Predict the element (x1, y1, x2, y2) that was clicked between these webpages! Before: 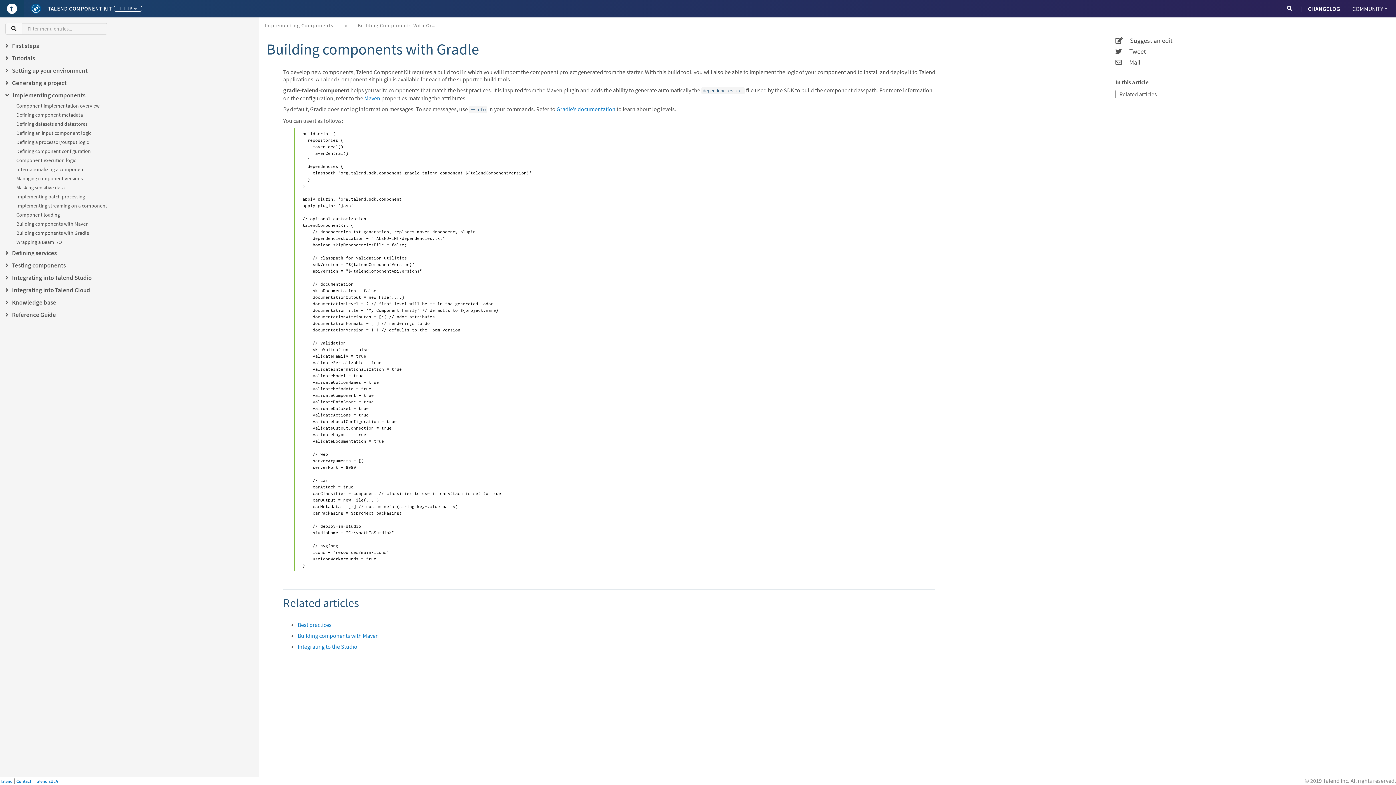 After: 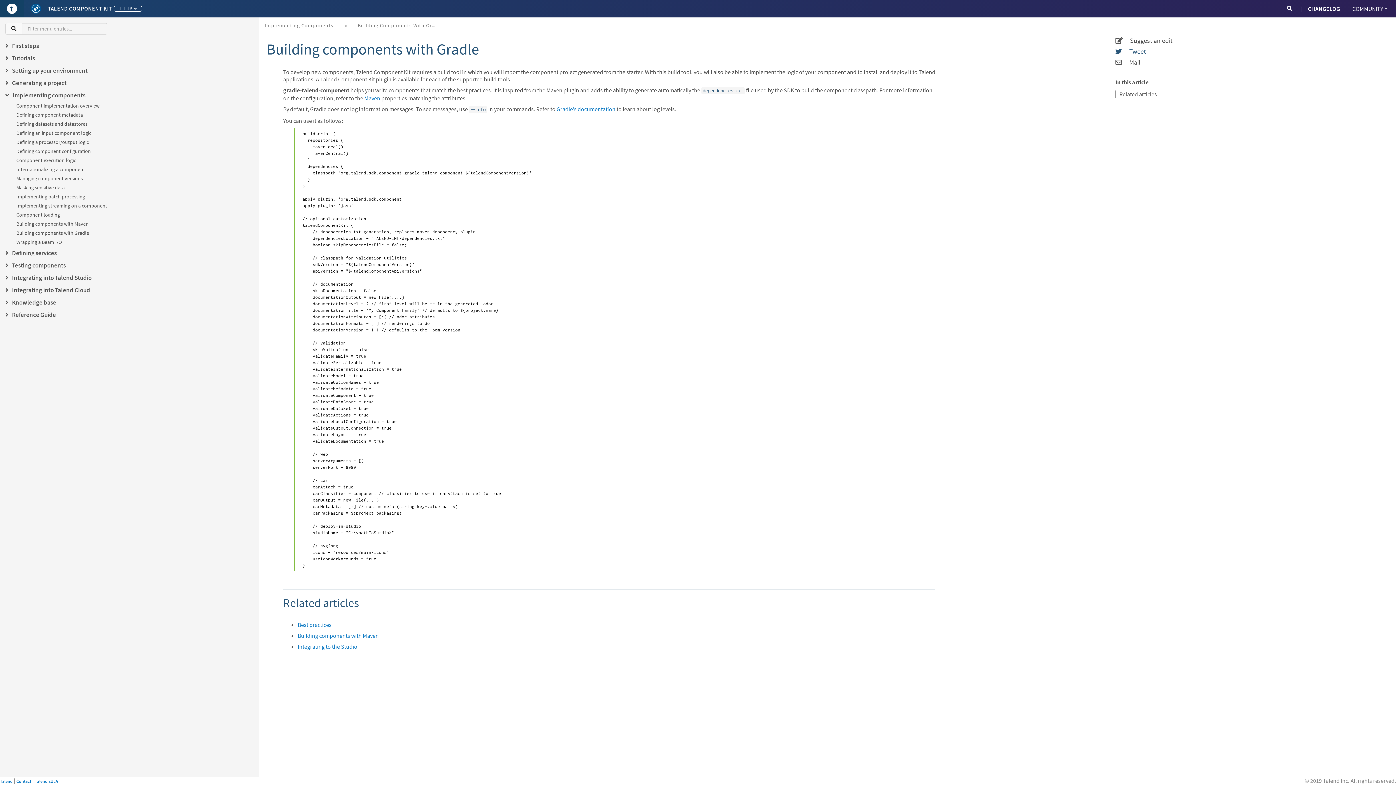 Action: label:      Tweet bbox: (1115, 48, 1387, 55)